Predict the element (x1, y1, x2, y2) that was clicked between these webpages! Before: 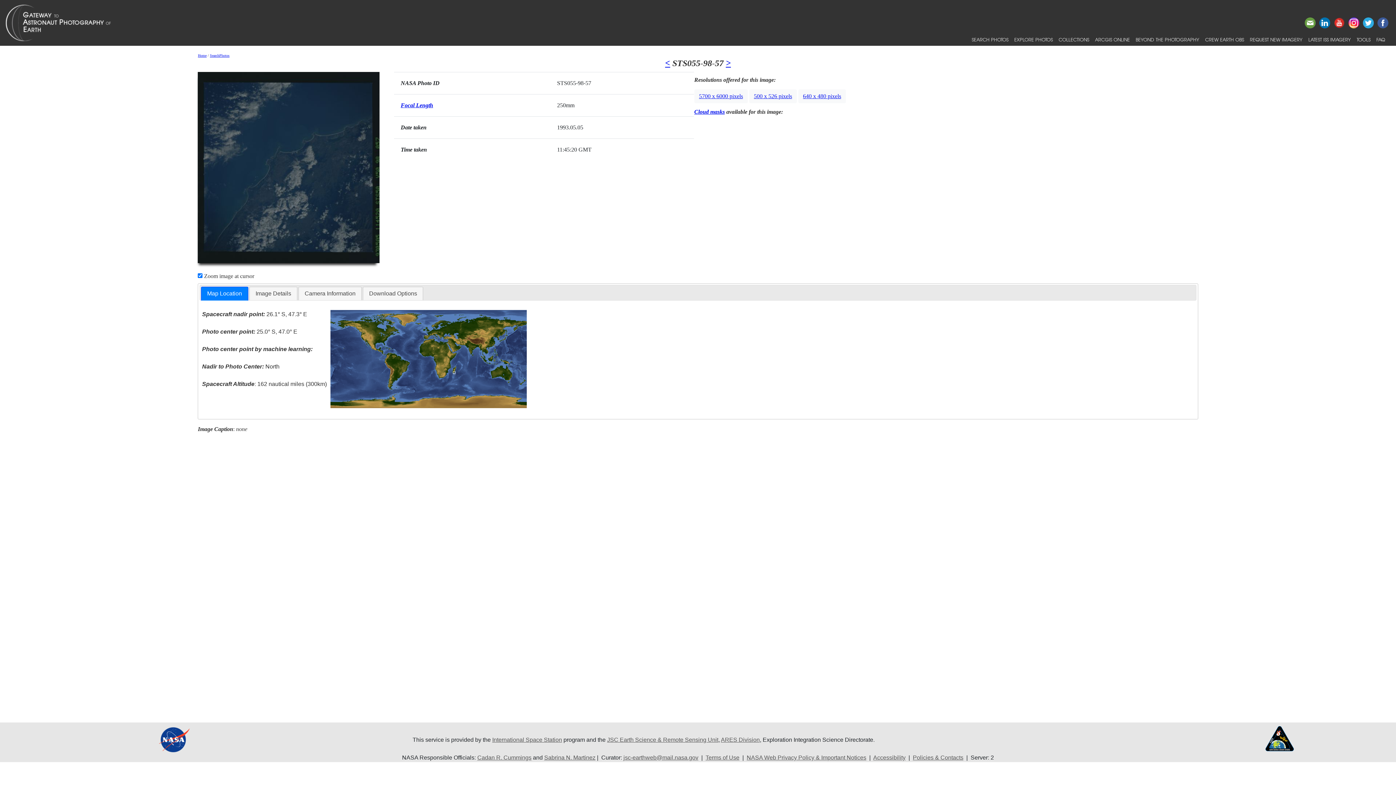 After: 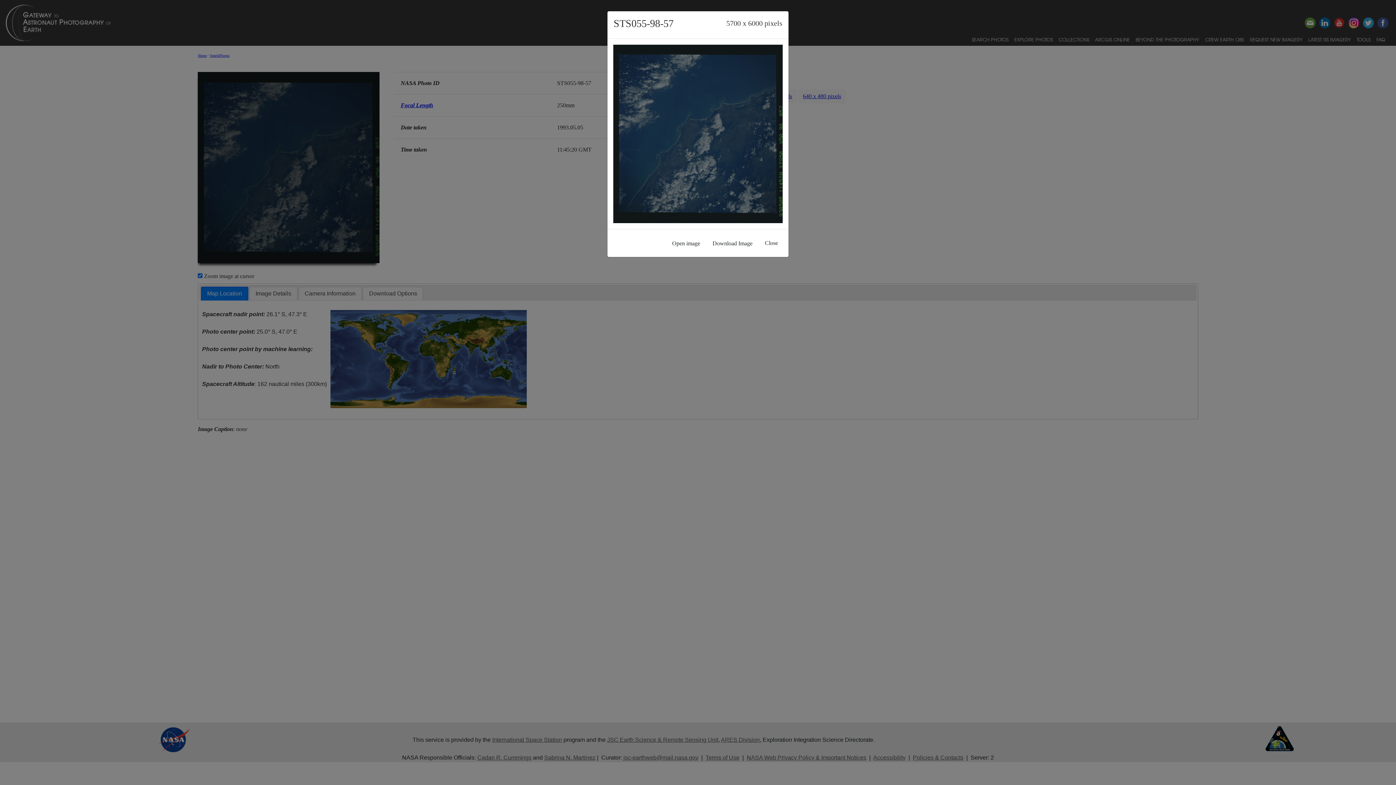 Action: label: 5700 x 6000 pixels bbox: (694, 89, 747, 103)